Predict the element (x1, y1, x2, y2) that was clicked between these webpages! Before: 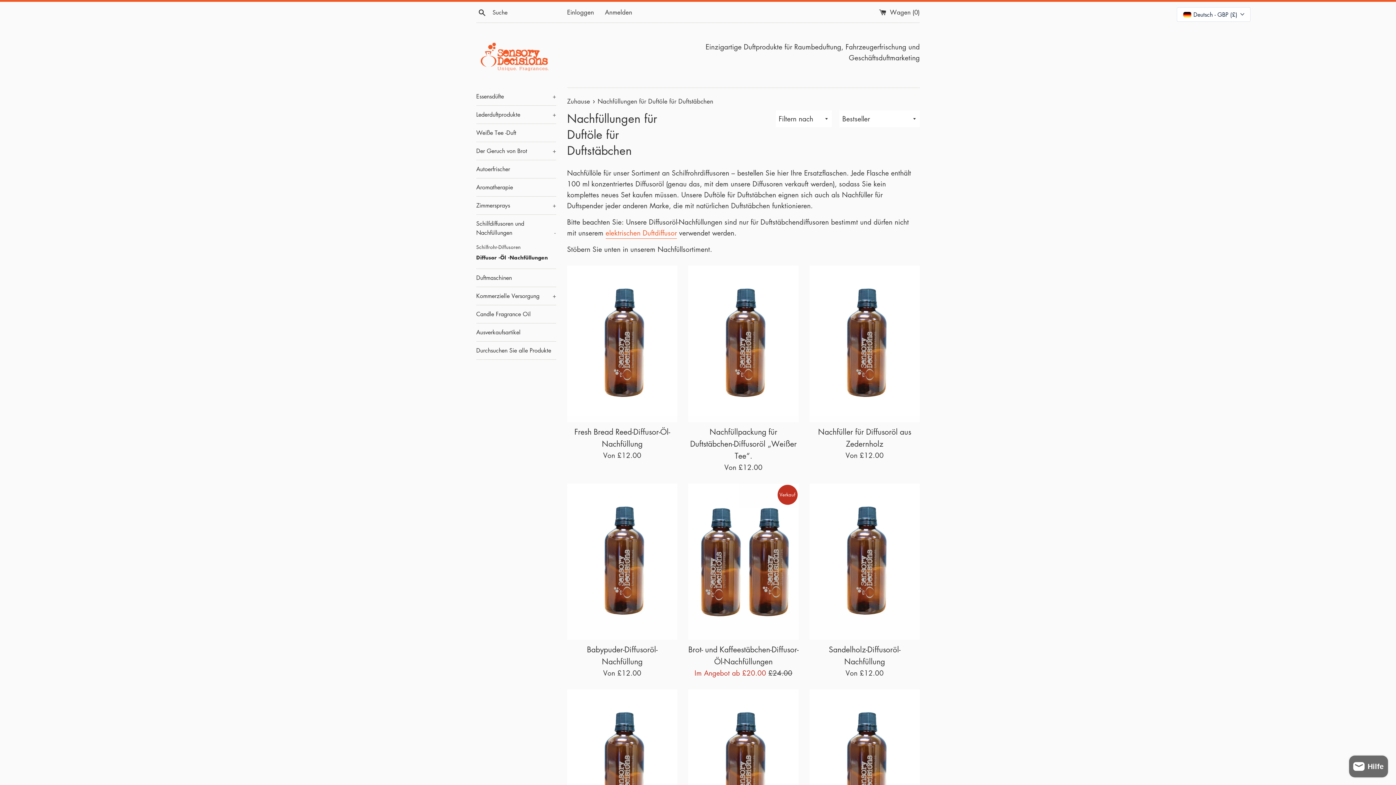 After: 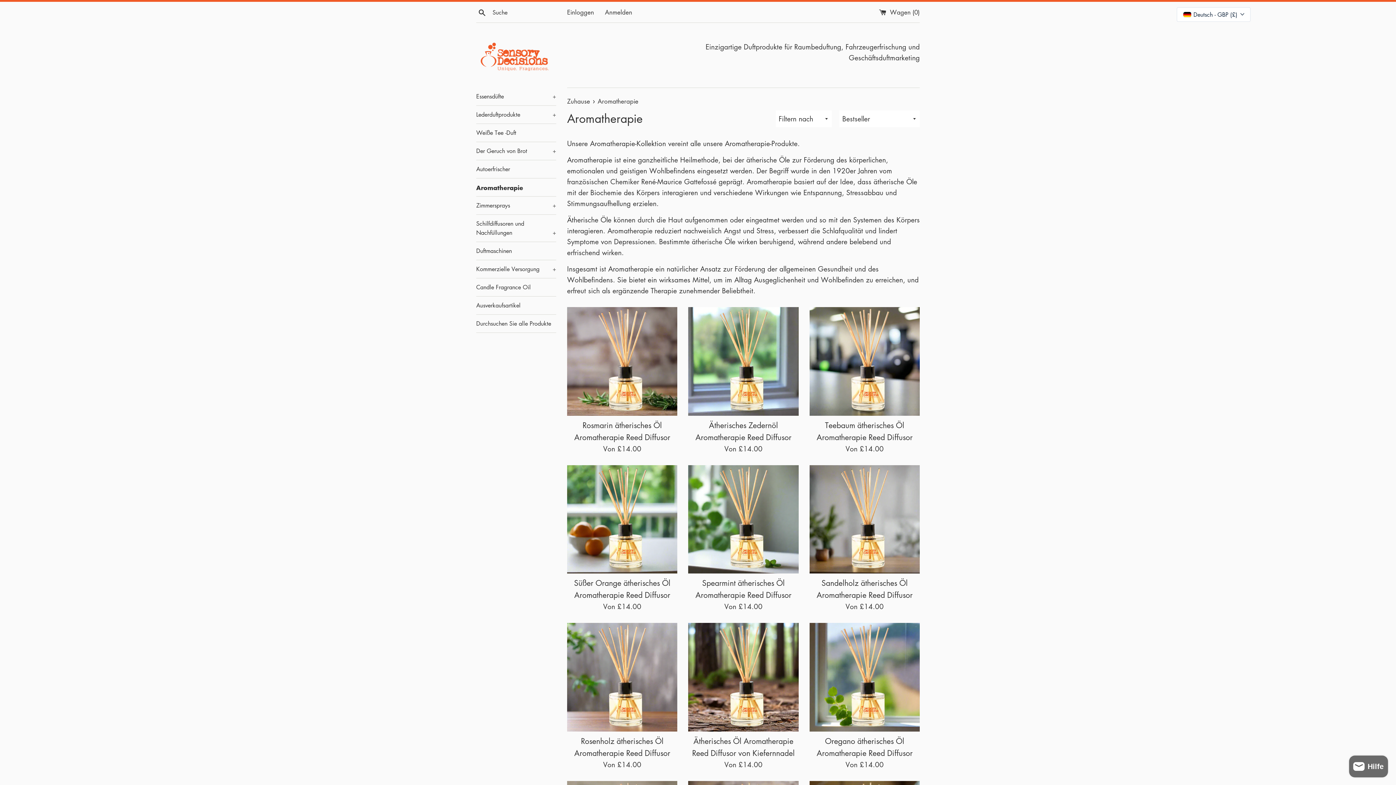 Action: label: Aromatherapie bbox: (476, 178, 556, 196)